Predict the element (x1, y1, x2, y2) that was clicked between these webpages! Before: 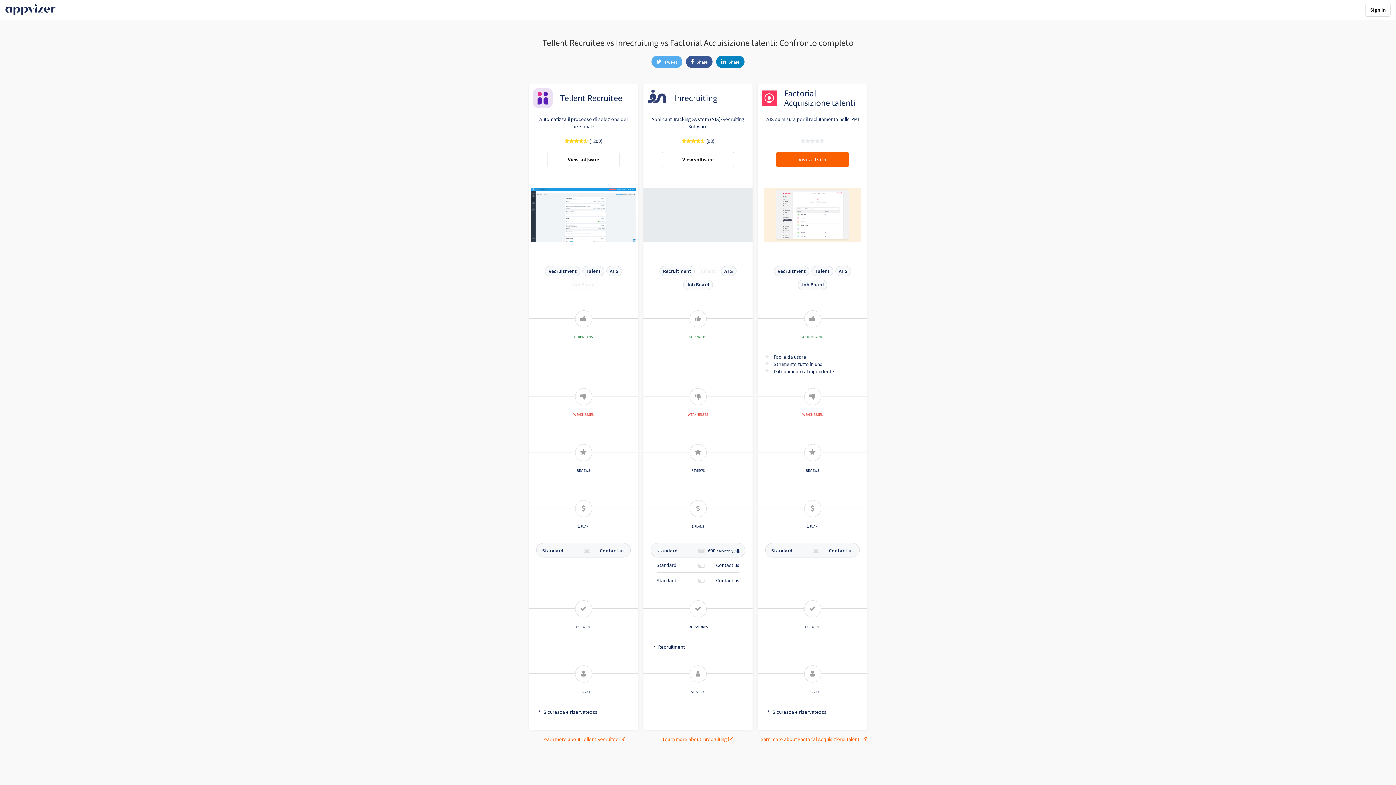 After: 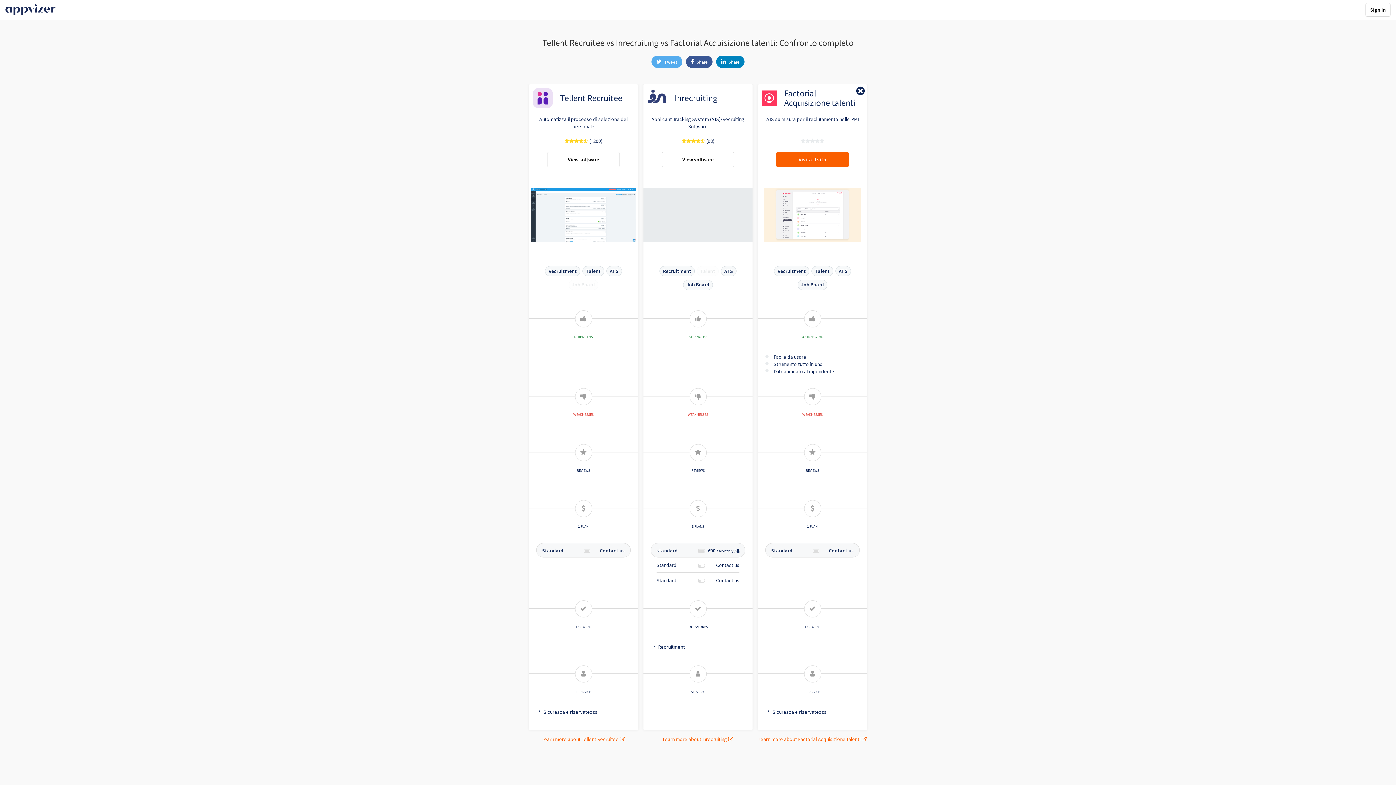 Action: label: Visita il sito bbox: (776, 152, 849, 167)